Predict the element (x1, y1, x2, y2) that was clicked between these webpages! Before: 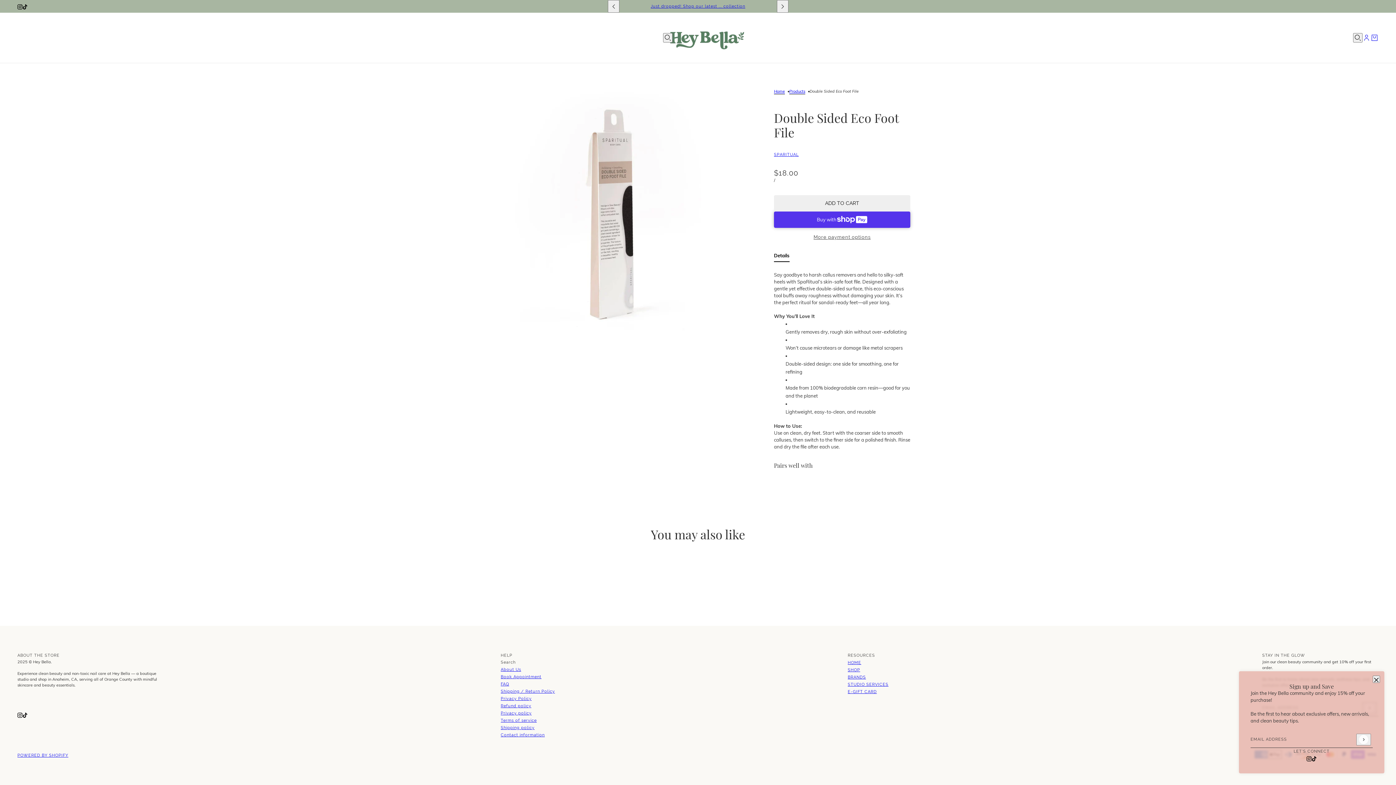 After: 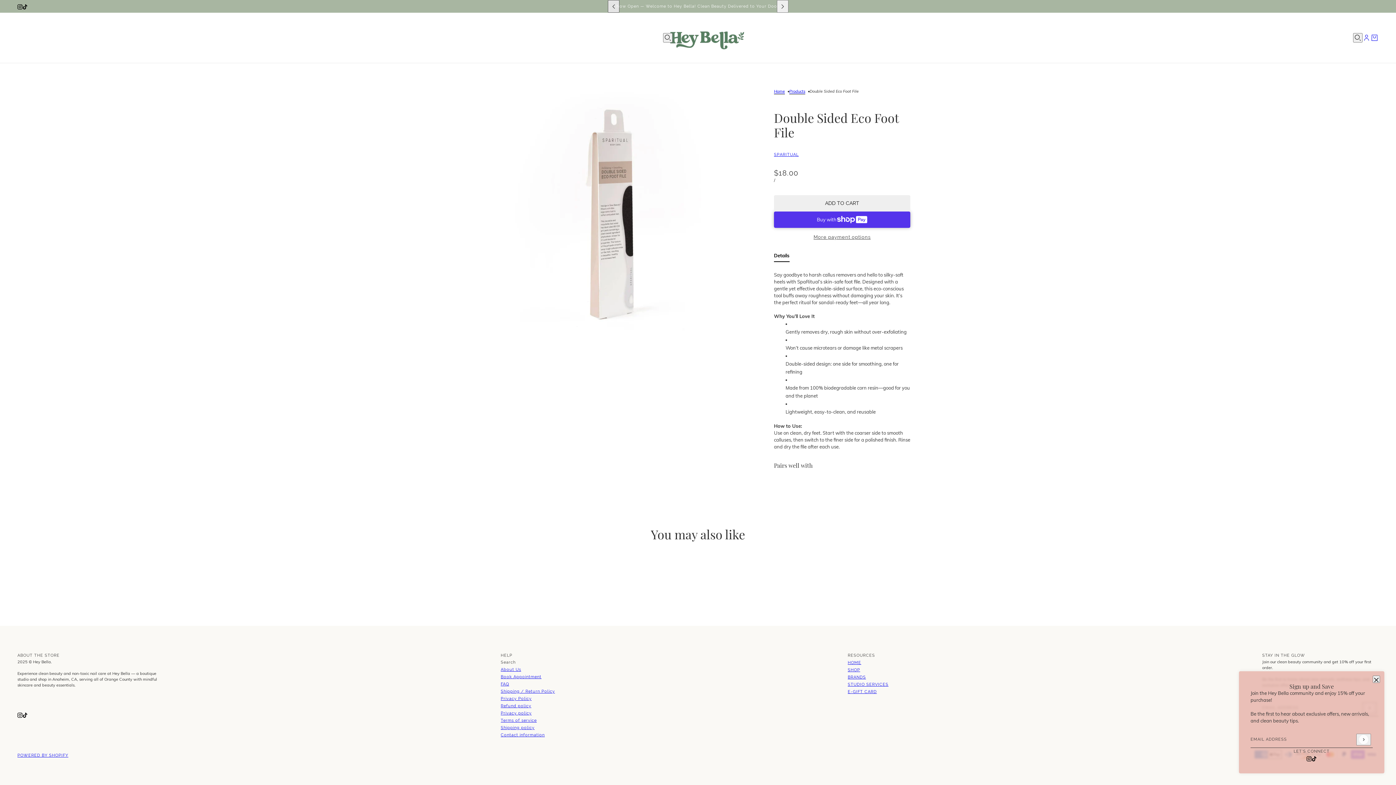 Action: label: previous bbox: (607, 0, 619, 12)